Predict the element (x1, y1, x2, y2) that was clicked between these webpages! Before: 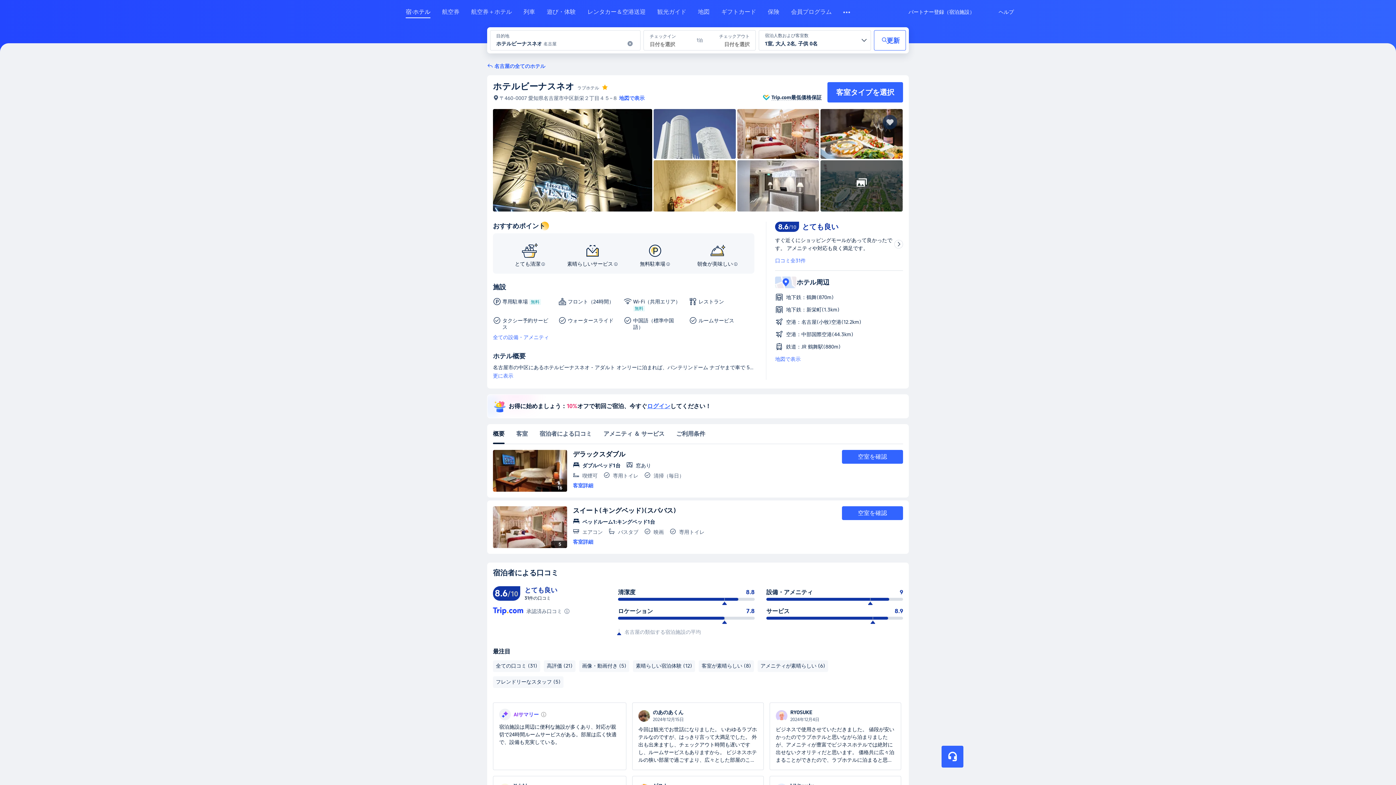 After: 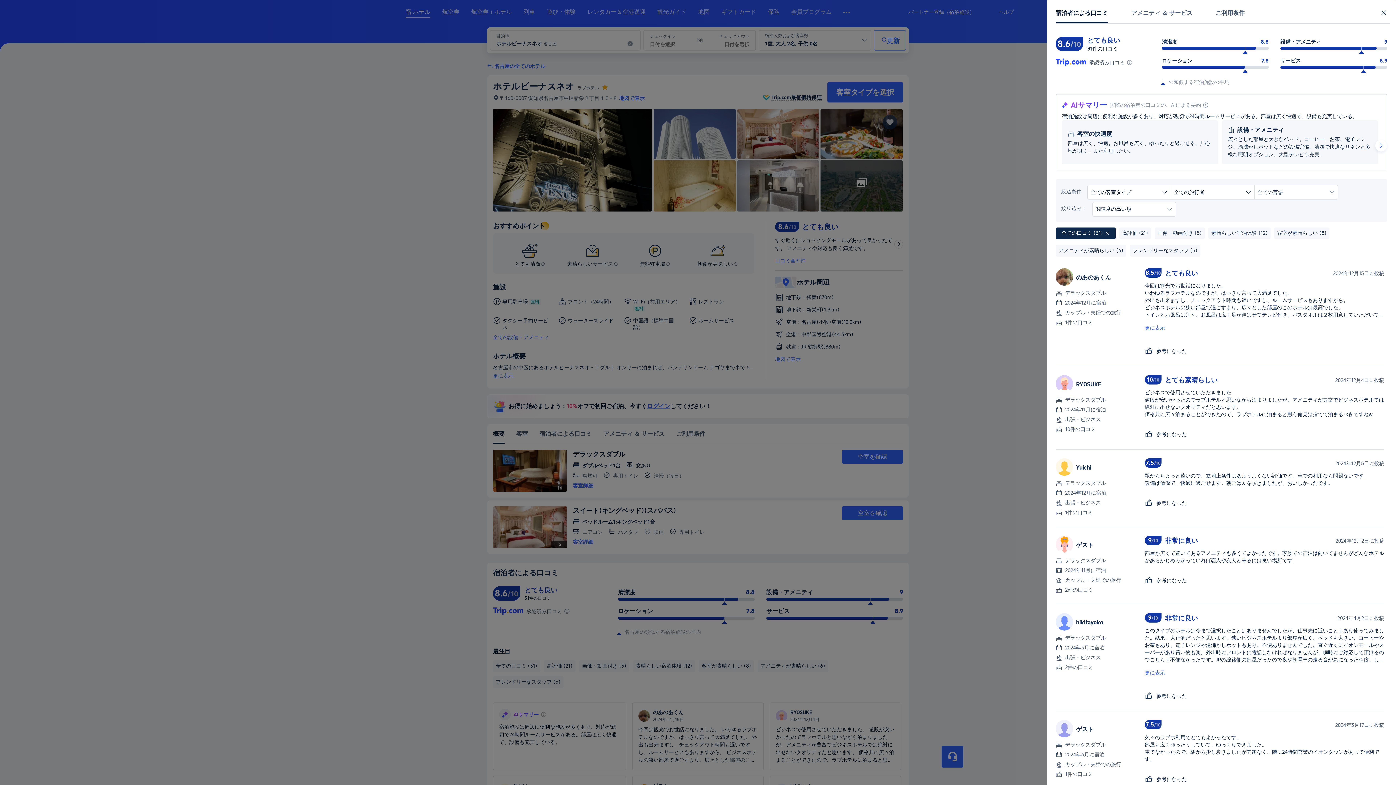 Action: label: 全ての口コミ (31) bbox: (493, 660, 540, 672)